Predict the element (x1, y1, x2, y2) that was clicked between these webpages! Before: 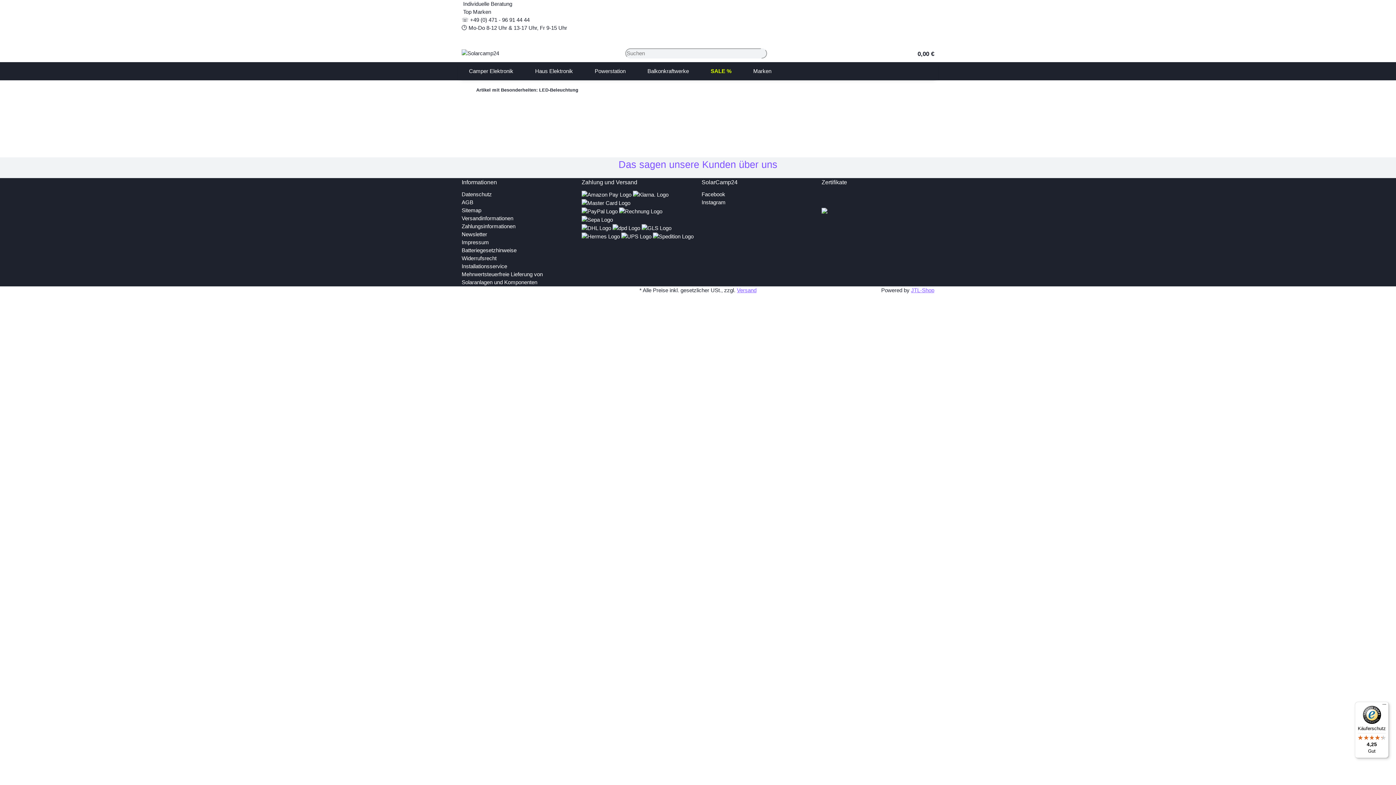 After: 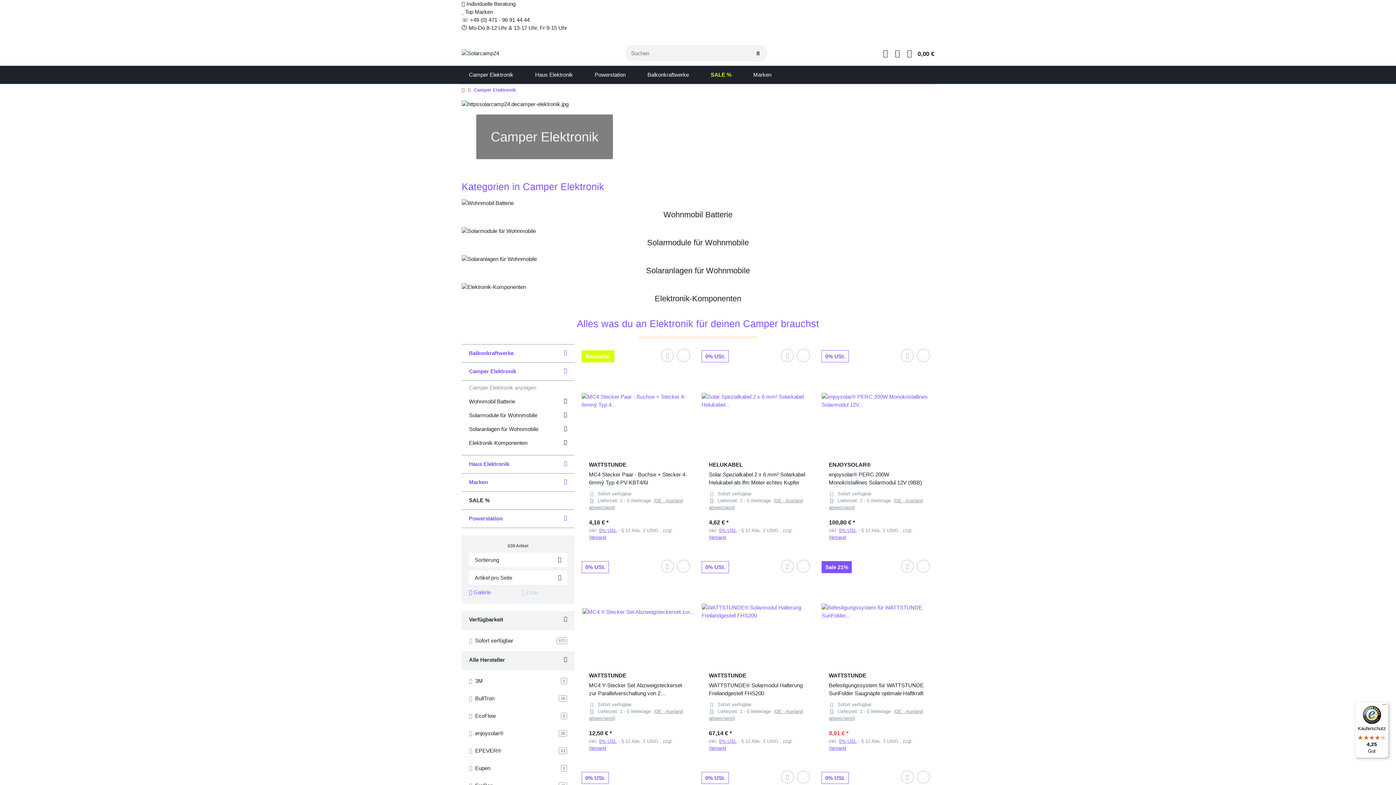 Action: bbox: (458, 62, 524, 80) label: Camper Elektronik